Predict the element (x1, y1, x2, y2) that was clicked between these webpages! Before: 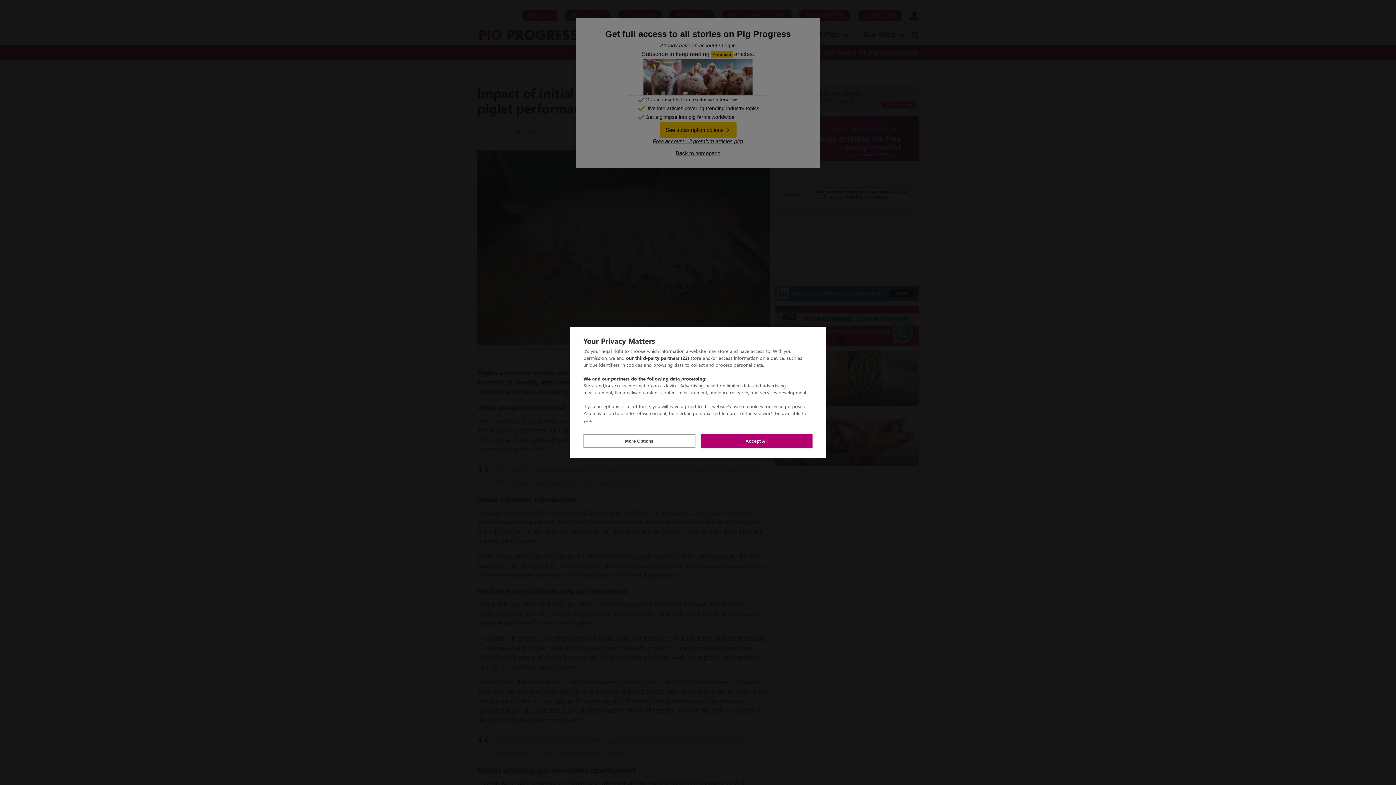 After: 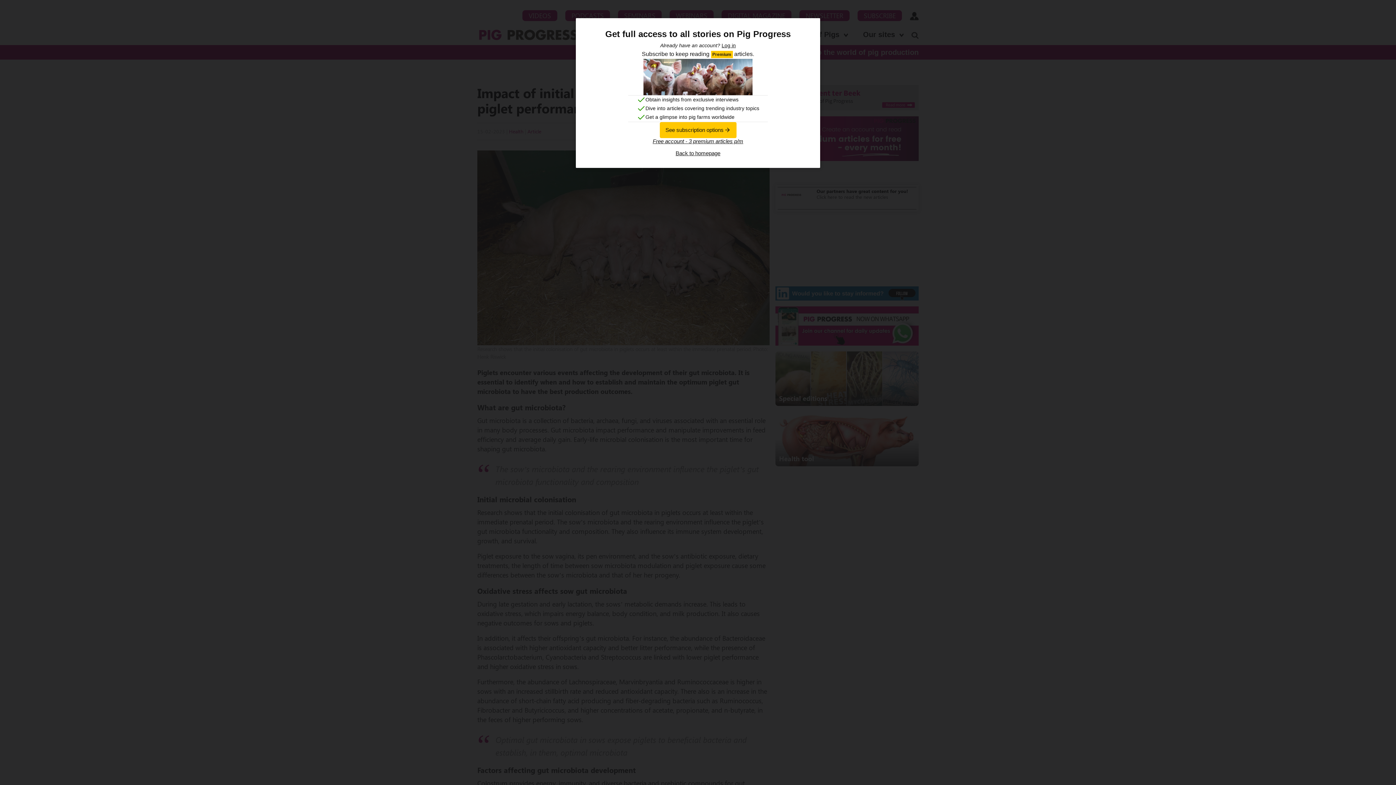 Action: label: Accept All bbox: (700, 434, 812, 448)